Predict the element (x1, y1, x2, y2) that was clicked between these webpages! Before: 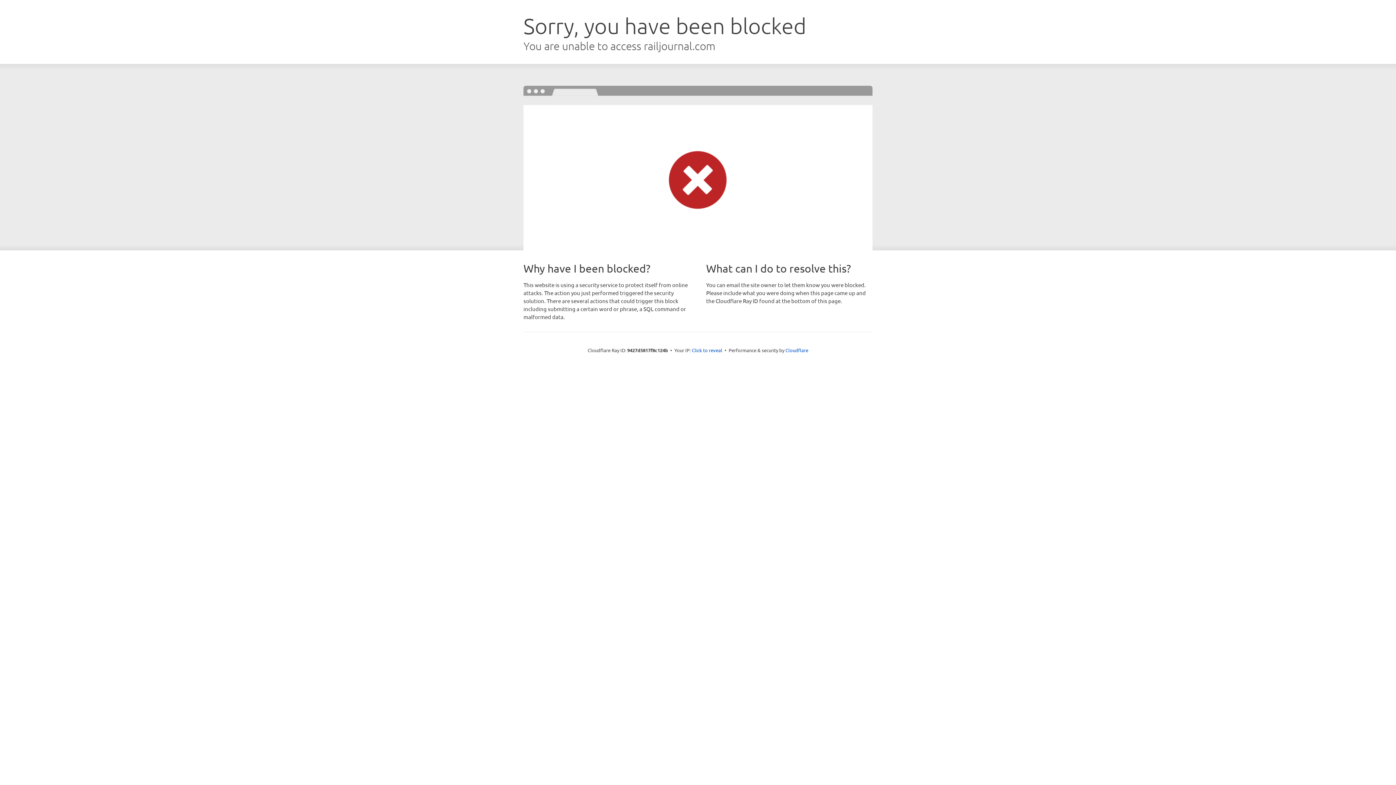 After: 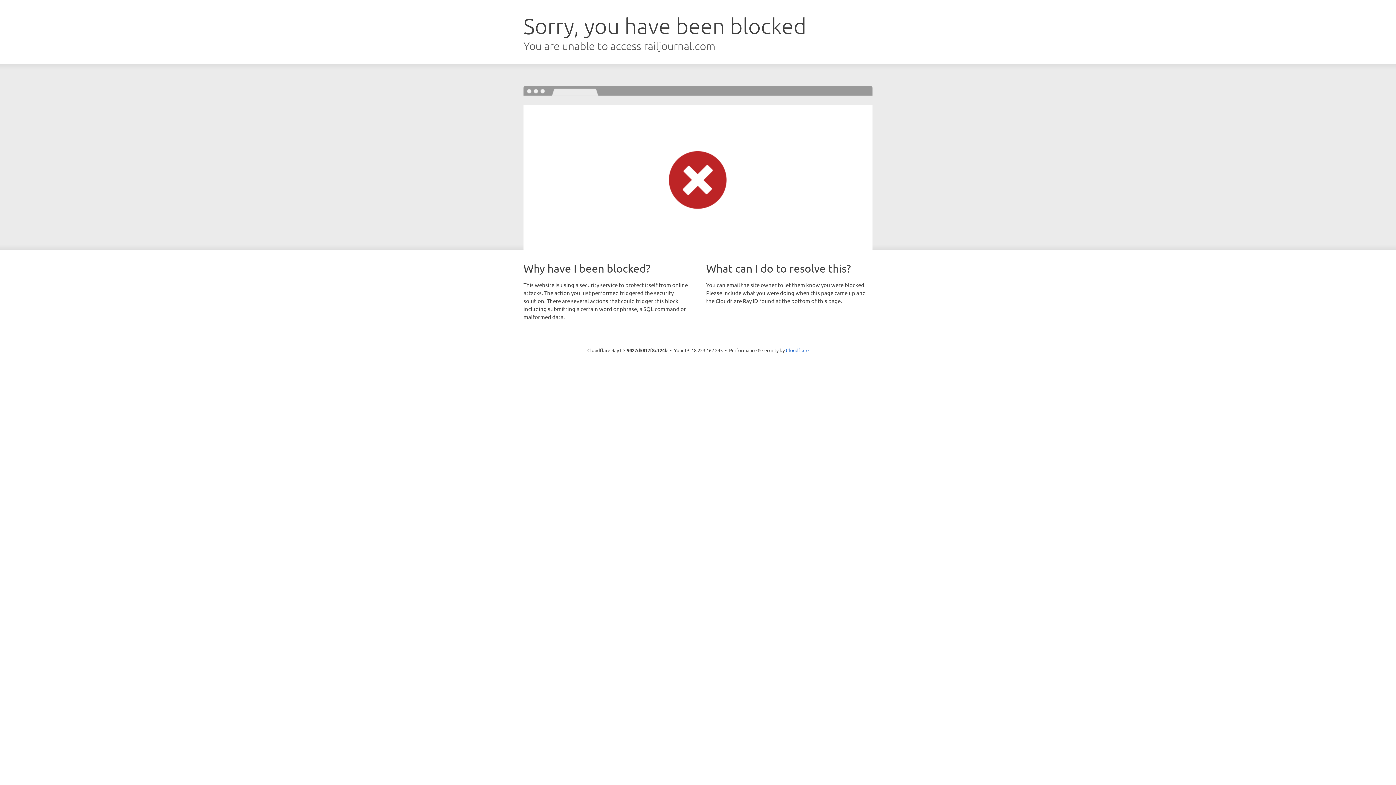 Action: bbox: (692, 346, 722, 353) label: Click to reveal